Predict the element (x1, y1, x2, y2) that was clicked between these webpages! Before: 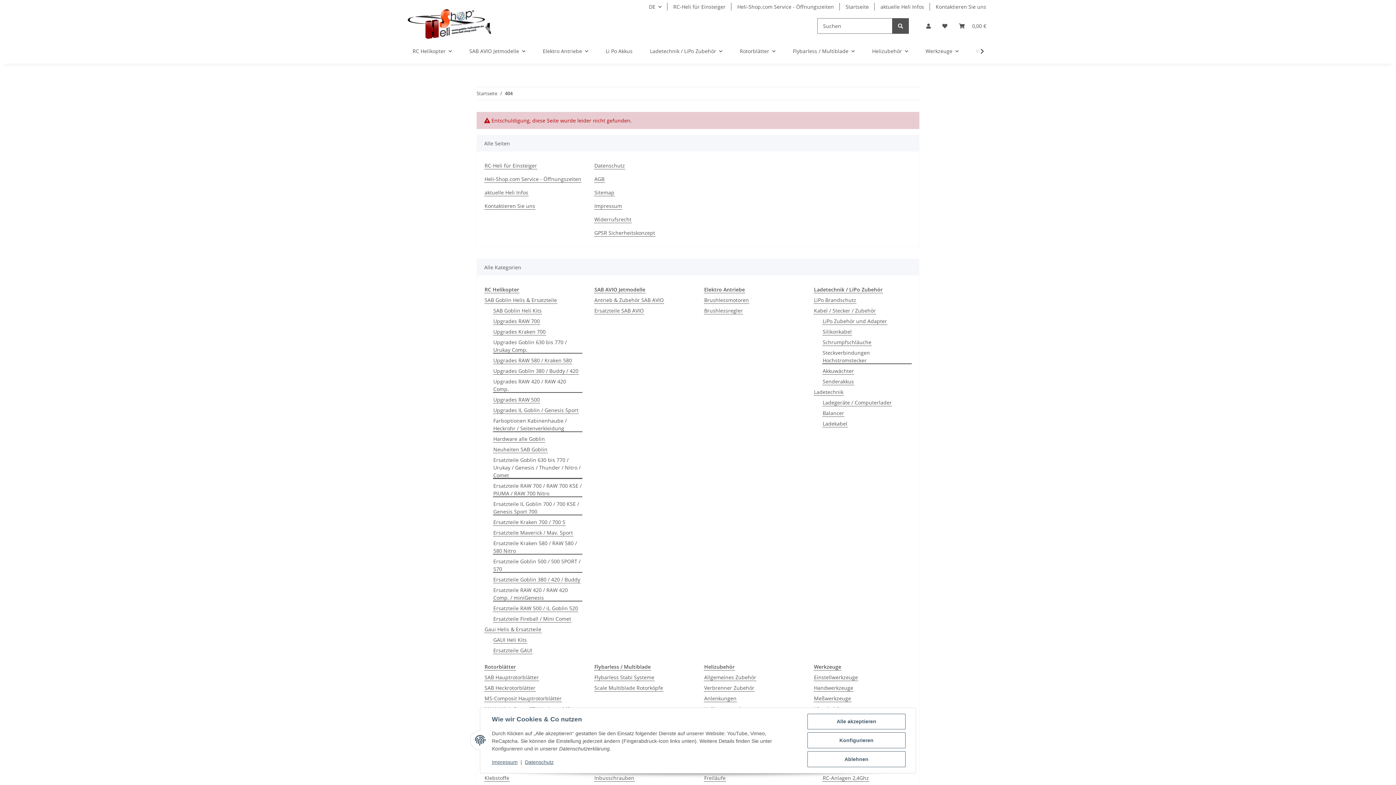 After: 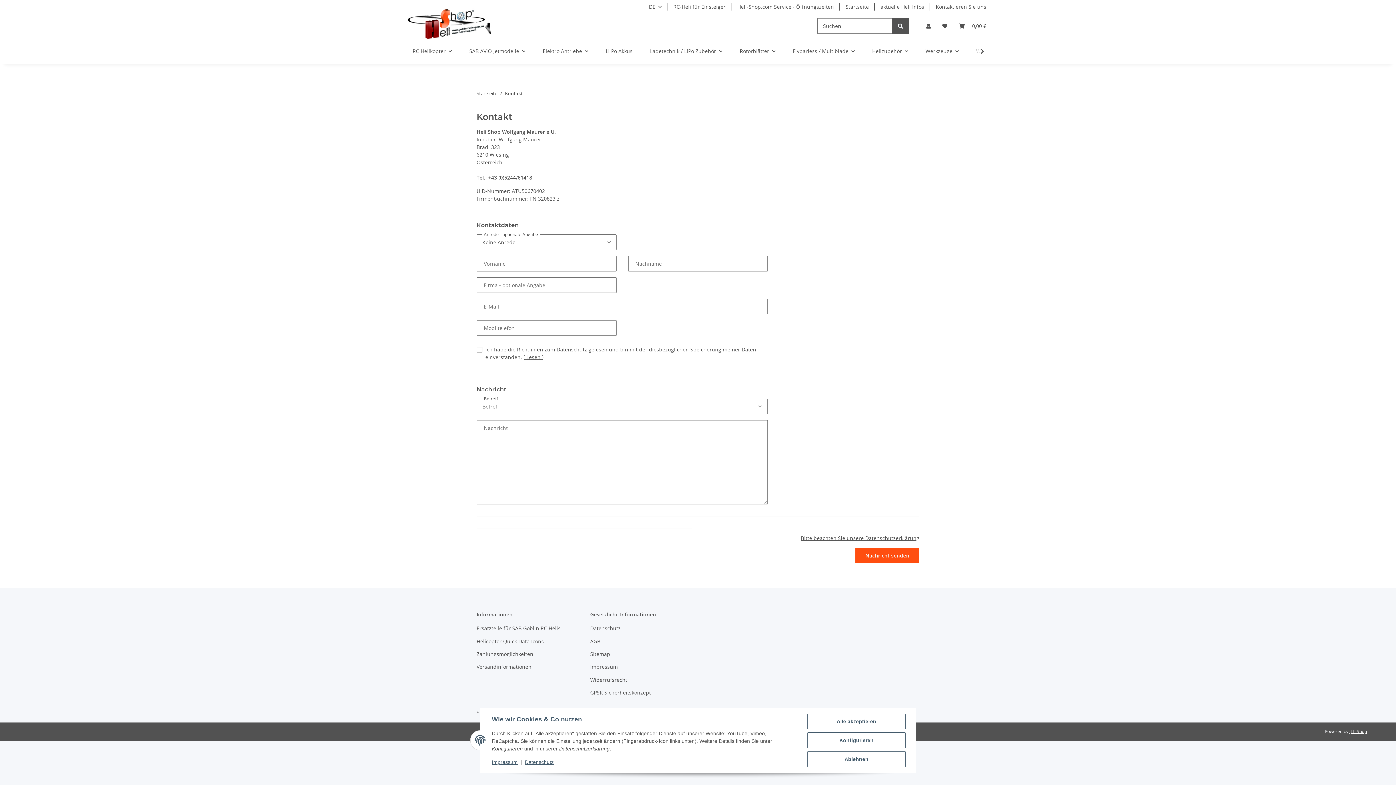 Action: bbox: (484, 202, 535, 209) label: Kontaktieren Sie uns